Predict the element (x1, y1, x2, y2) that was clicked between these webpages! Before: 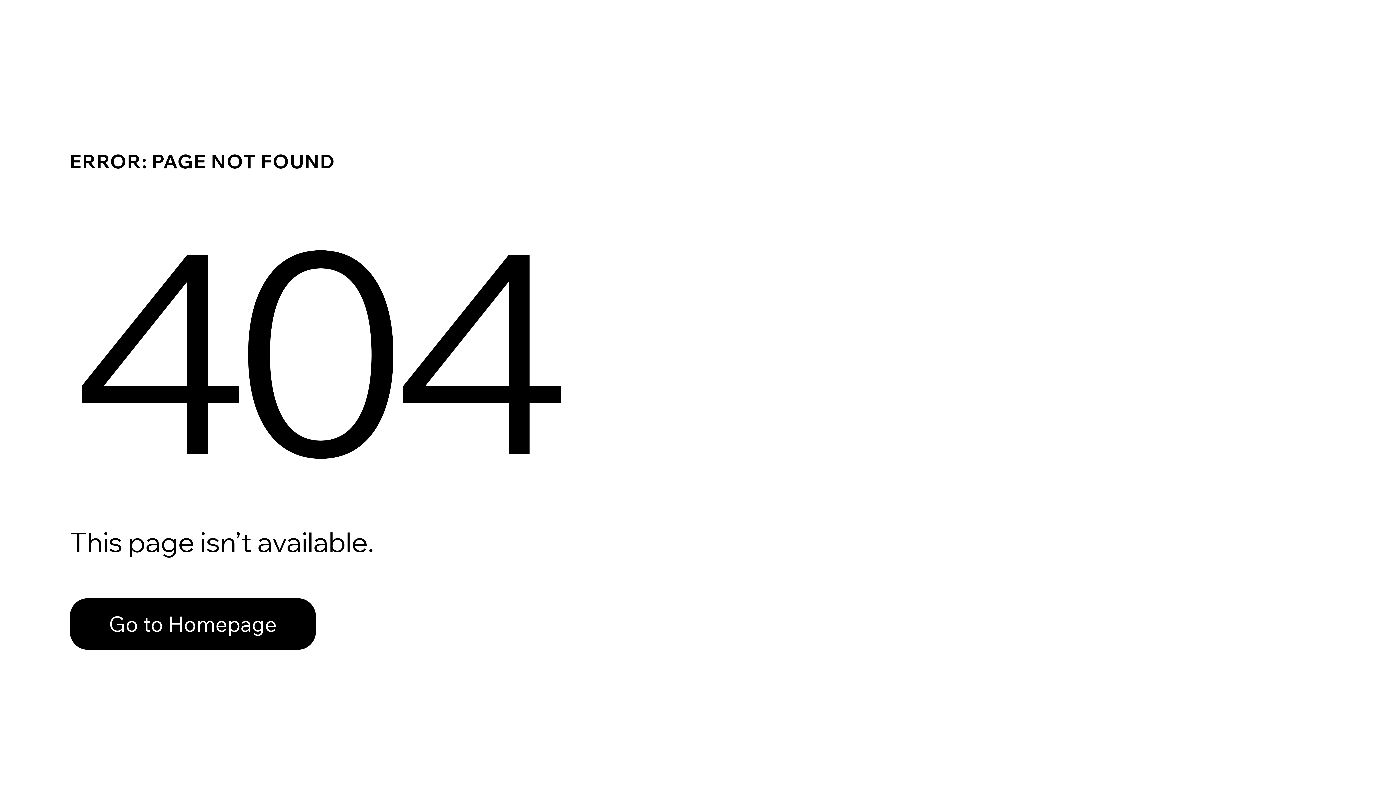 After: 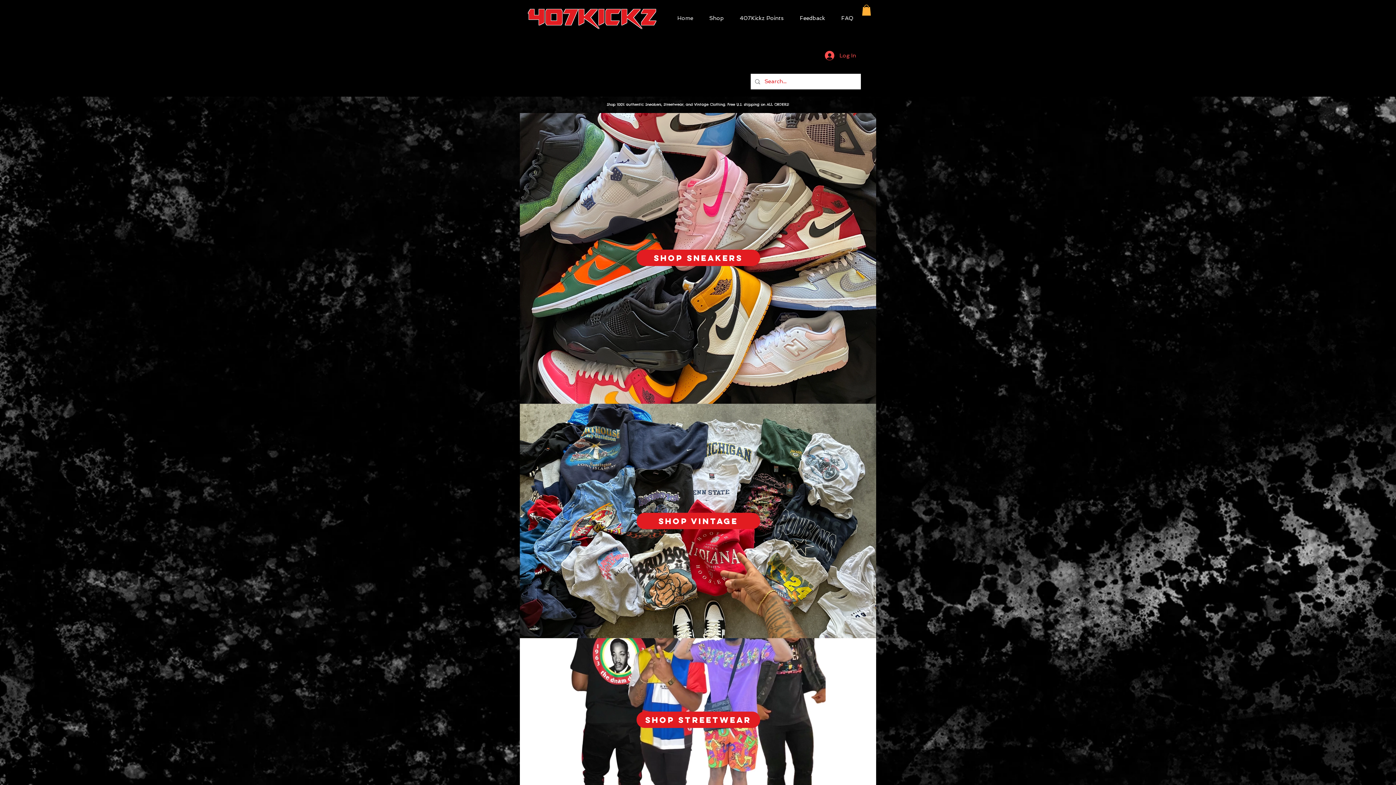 Action: bbox: (69, 598, 316, 650) label: Go to Homepage